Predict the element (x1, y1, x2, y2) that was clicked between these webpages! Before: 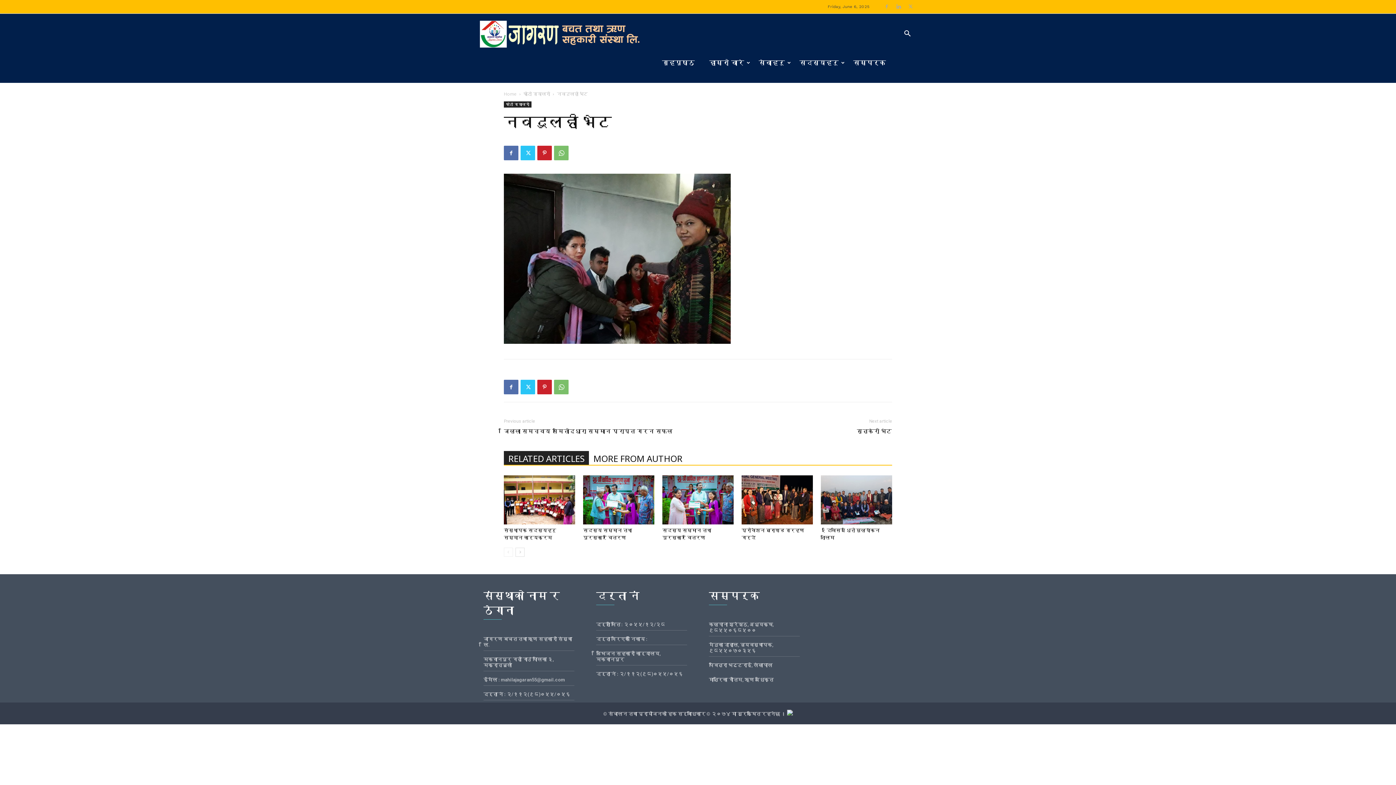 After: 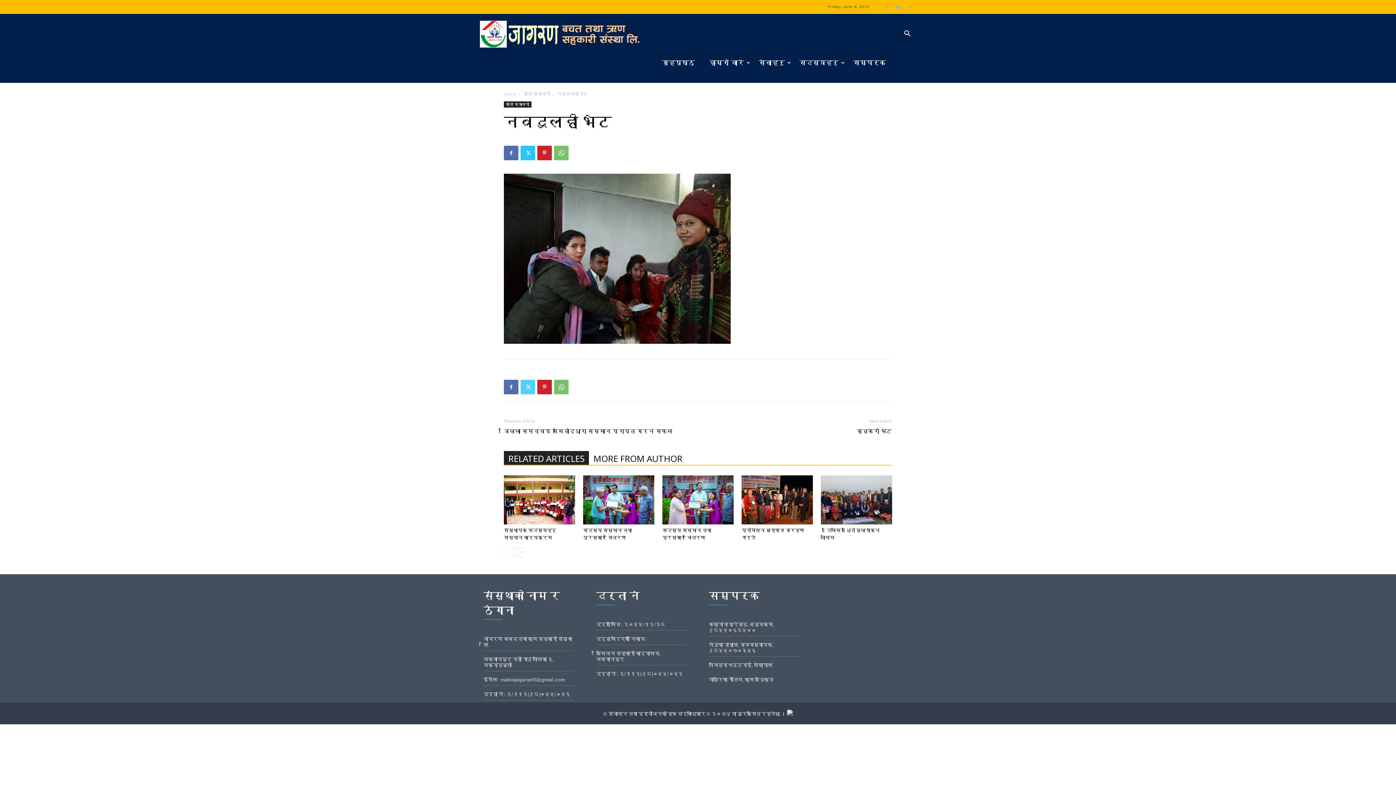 Action: bbox: (520, 380, 535, 394)